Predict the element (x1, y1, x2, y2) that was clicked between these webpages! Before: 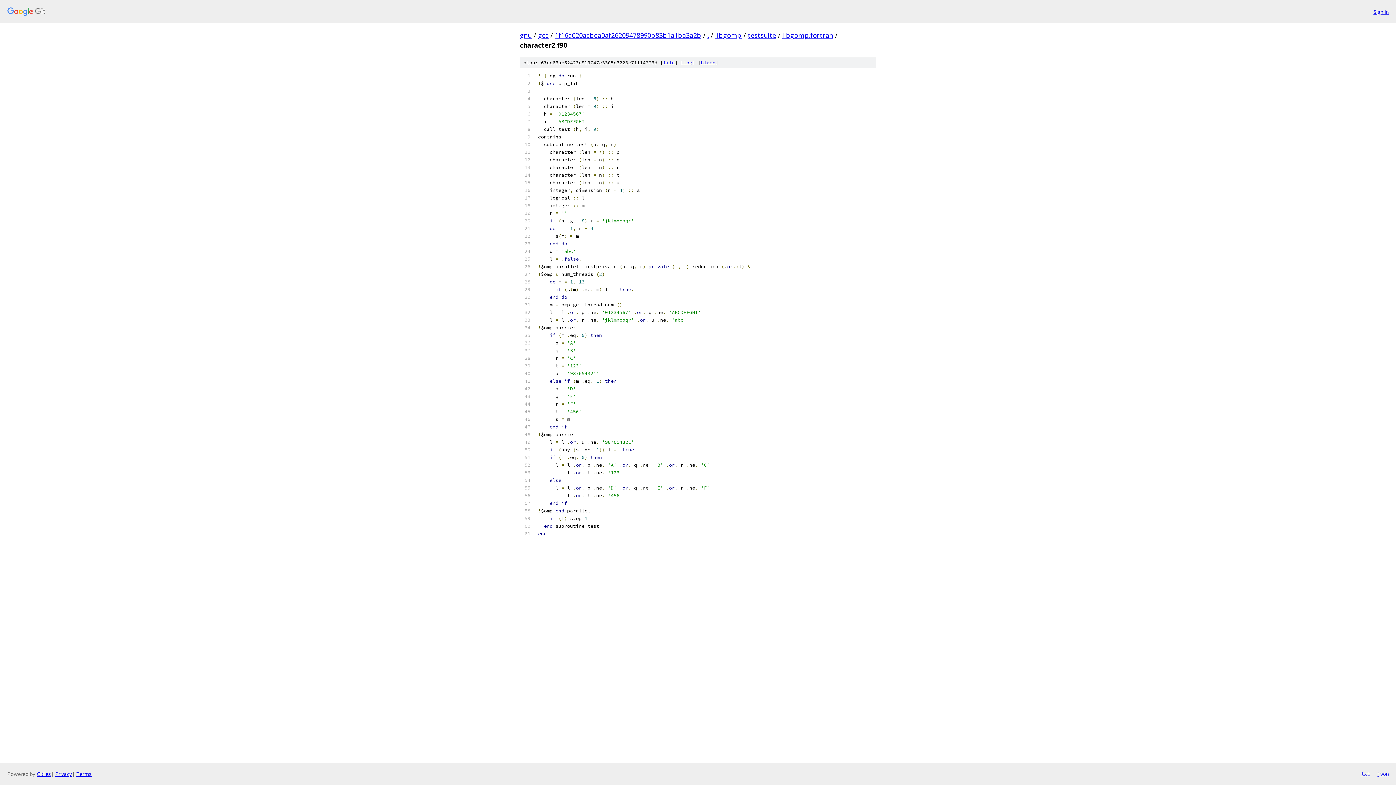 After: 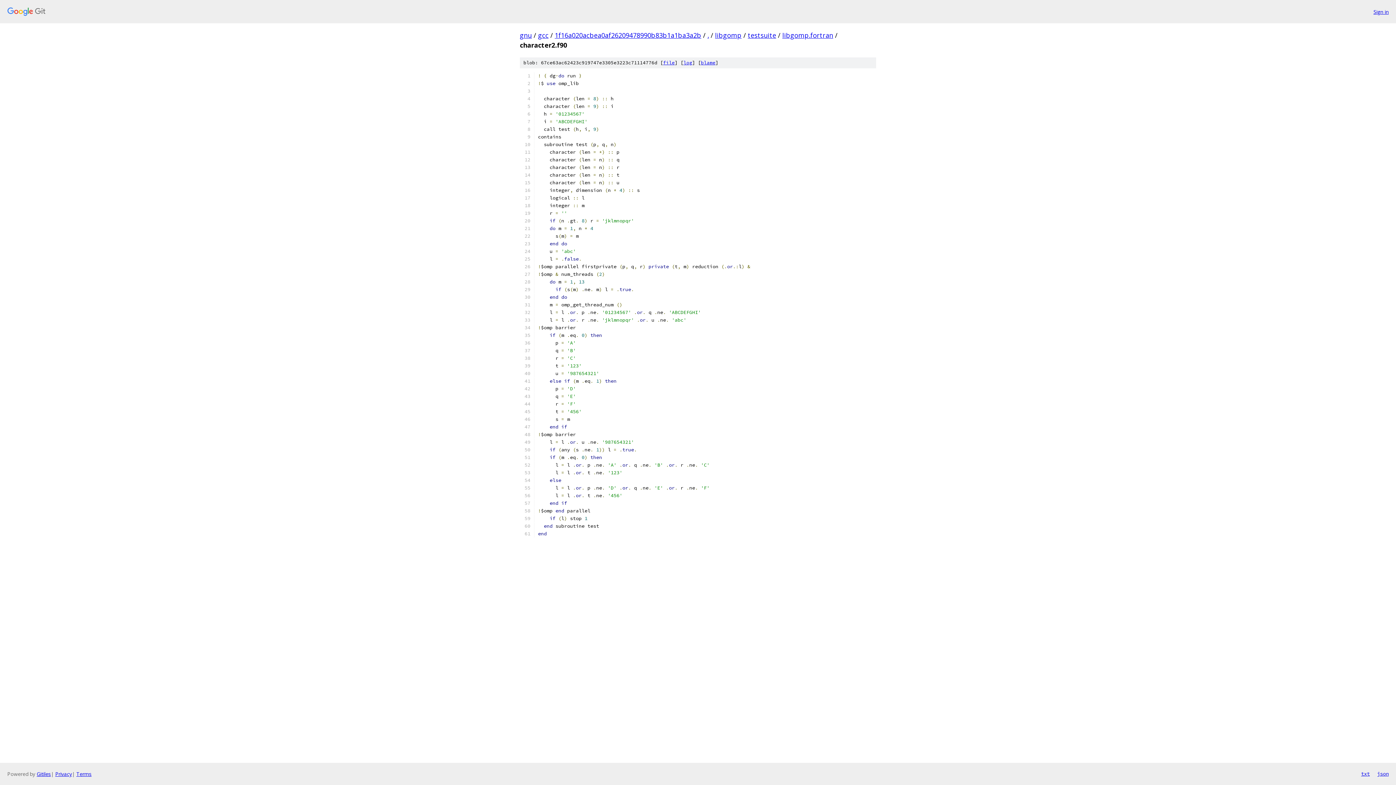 Action: bbox: (1361, 770, 1370, 778) label: txt